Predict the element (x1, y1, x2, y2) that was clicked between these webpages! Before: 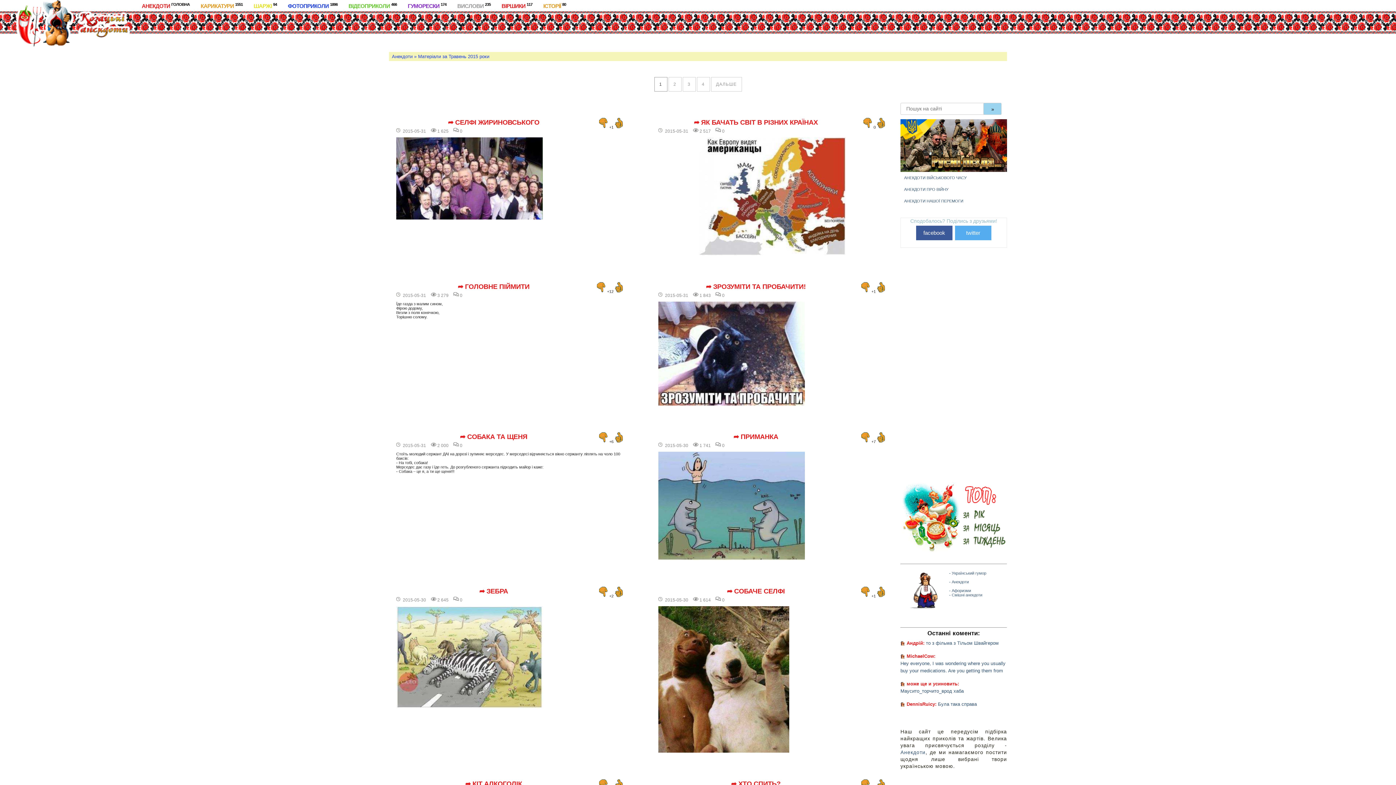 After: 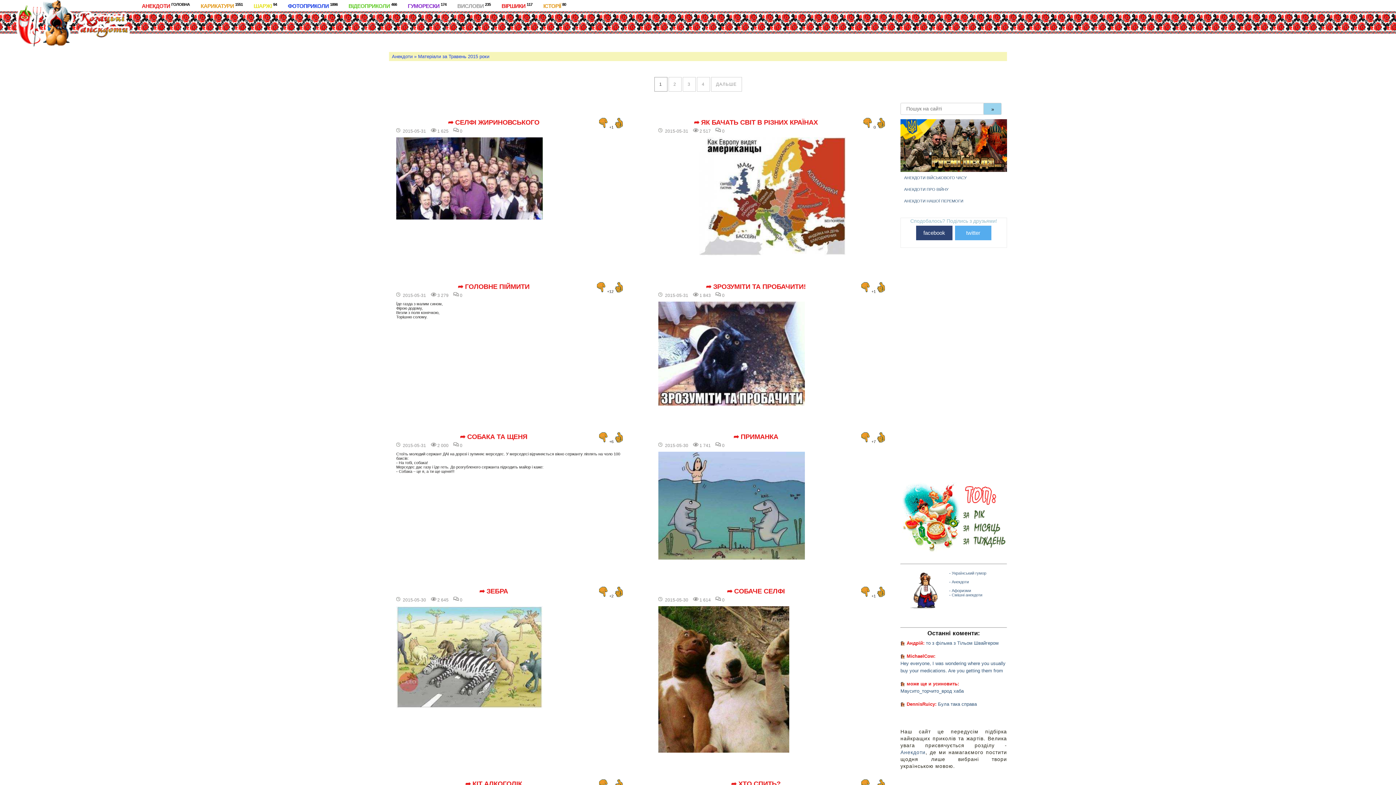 Action: bbox: (916, 225, 952, 240) label: facebook